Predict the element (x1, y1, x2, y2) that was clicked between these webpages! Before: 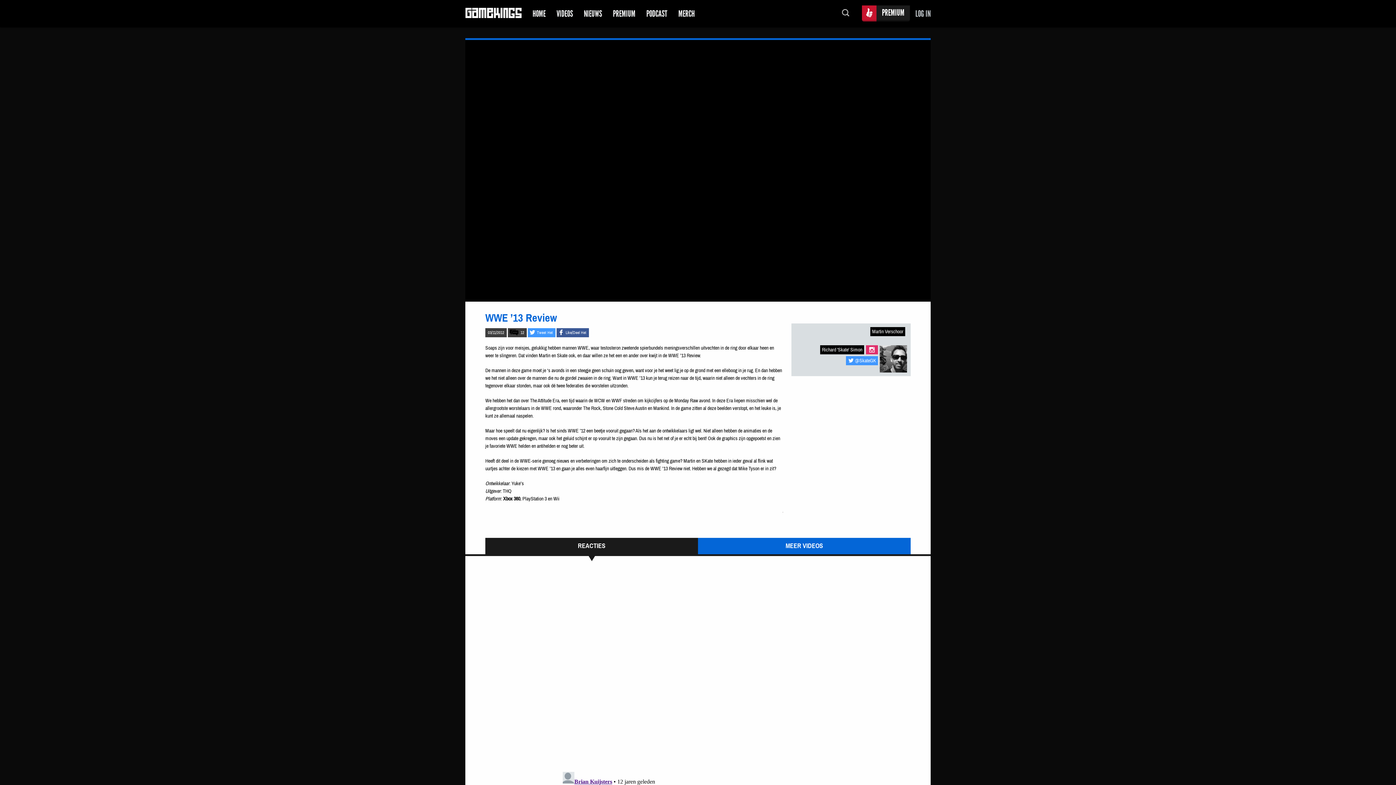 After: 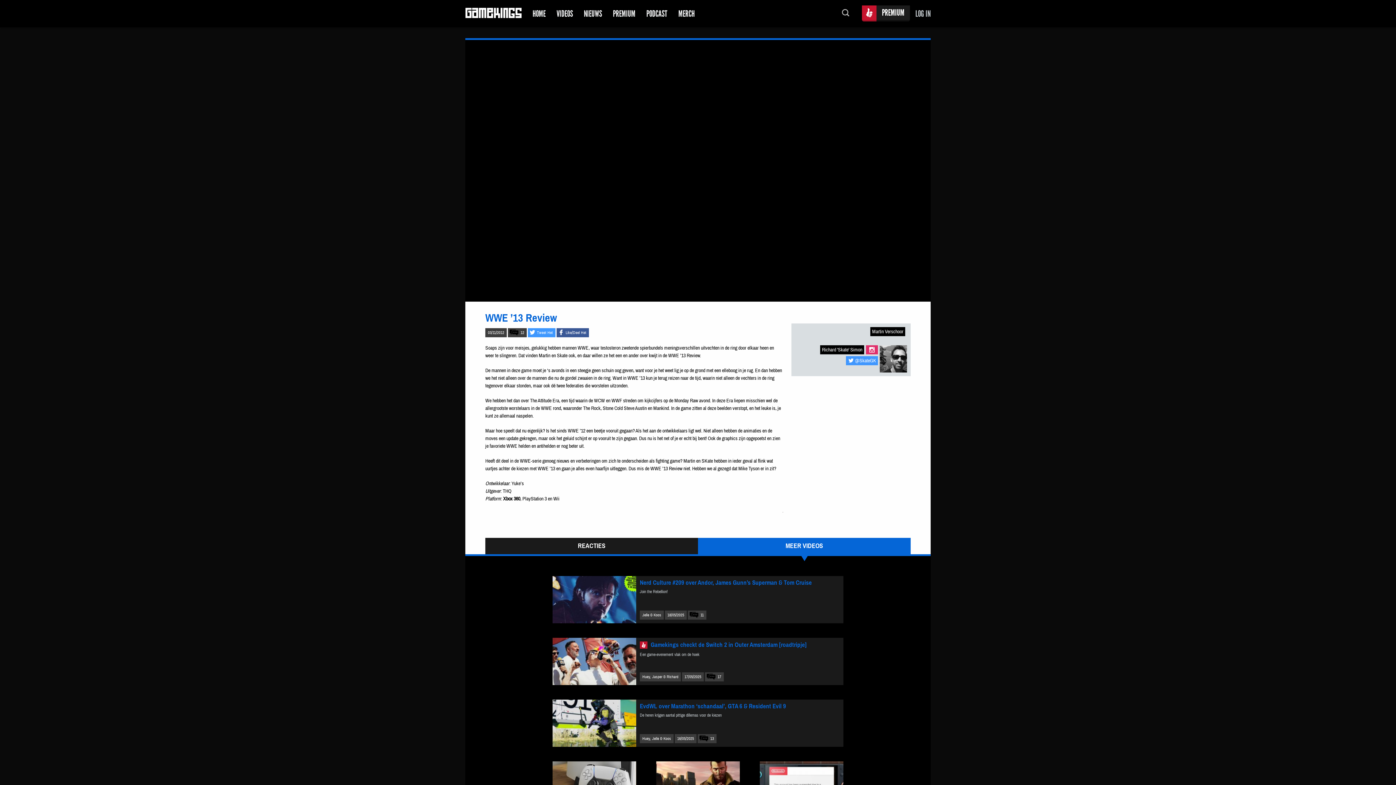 Action: bbox: (698, 538, 910, 554) label: MEER VIDEOS